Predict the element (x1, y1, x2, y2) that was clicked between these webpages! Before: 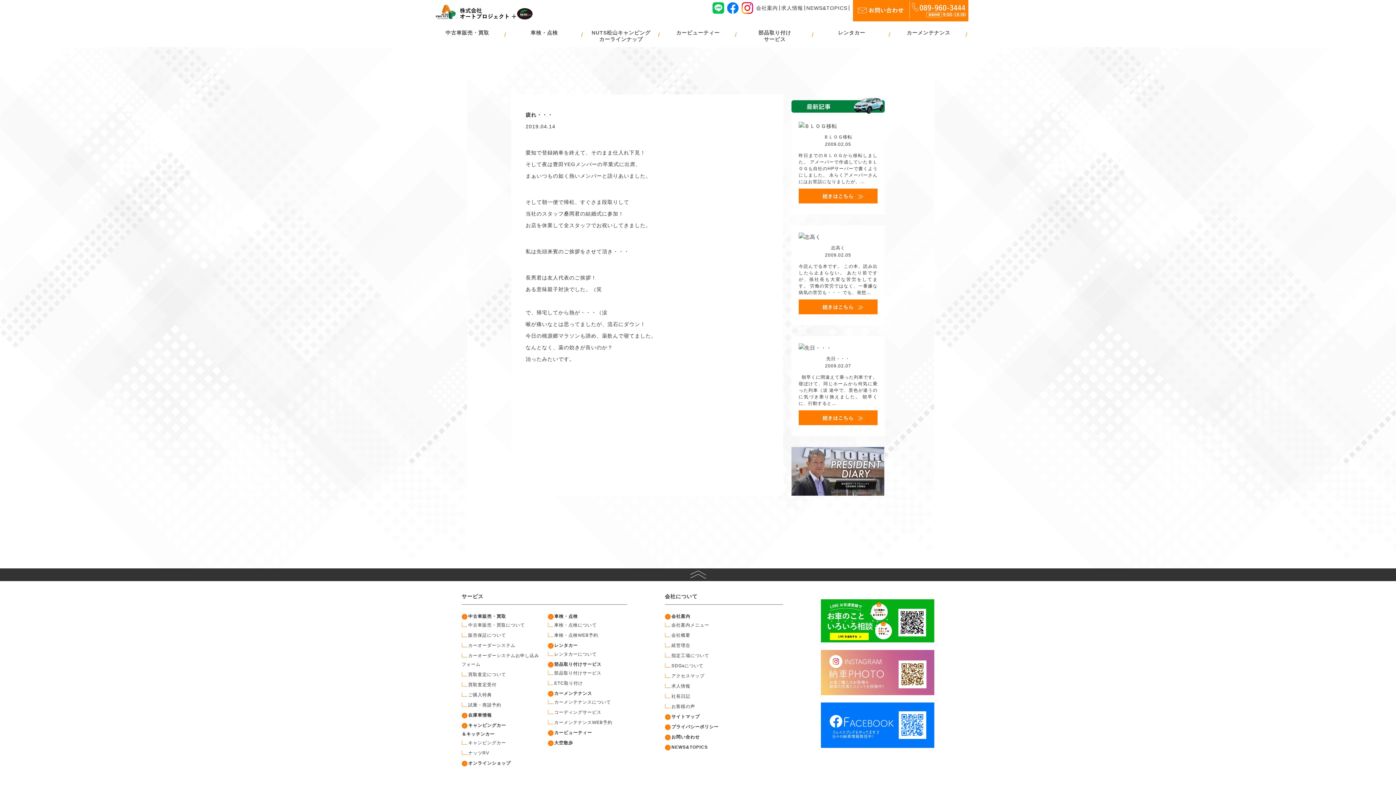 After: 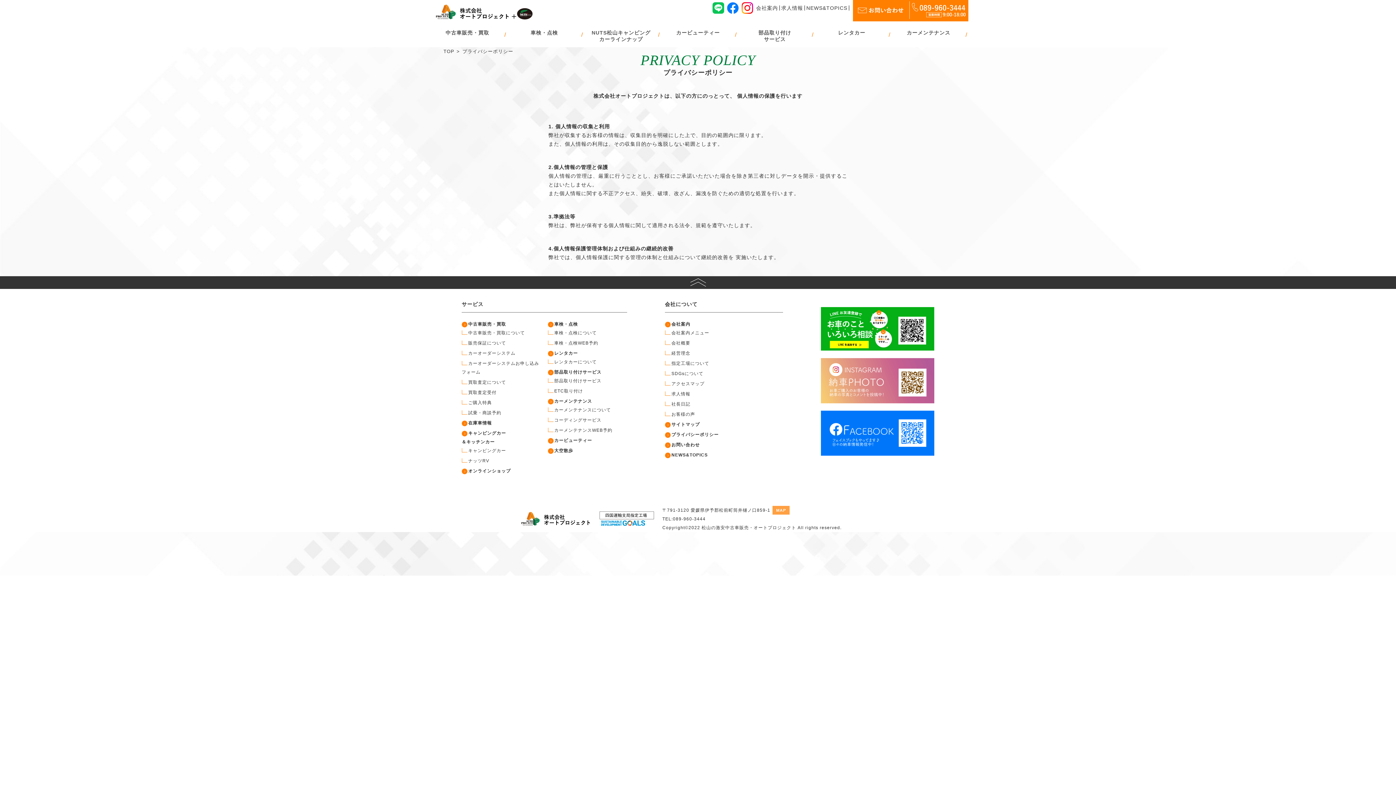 Action: bbox: (665, 722, 759, 731) label: プライバシーポリシー